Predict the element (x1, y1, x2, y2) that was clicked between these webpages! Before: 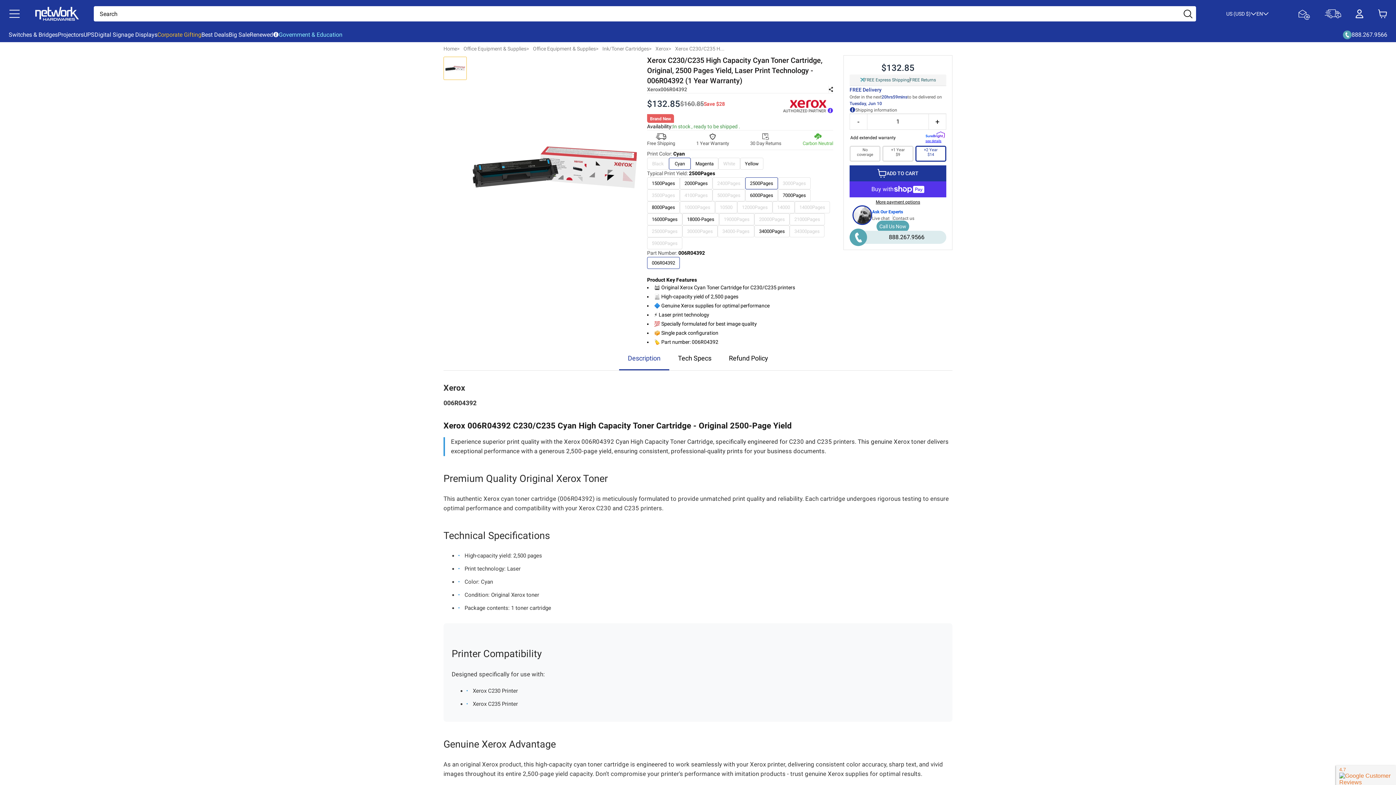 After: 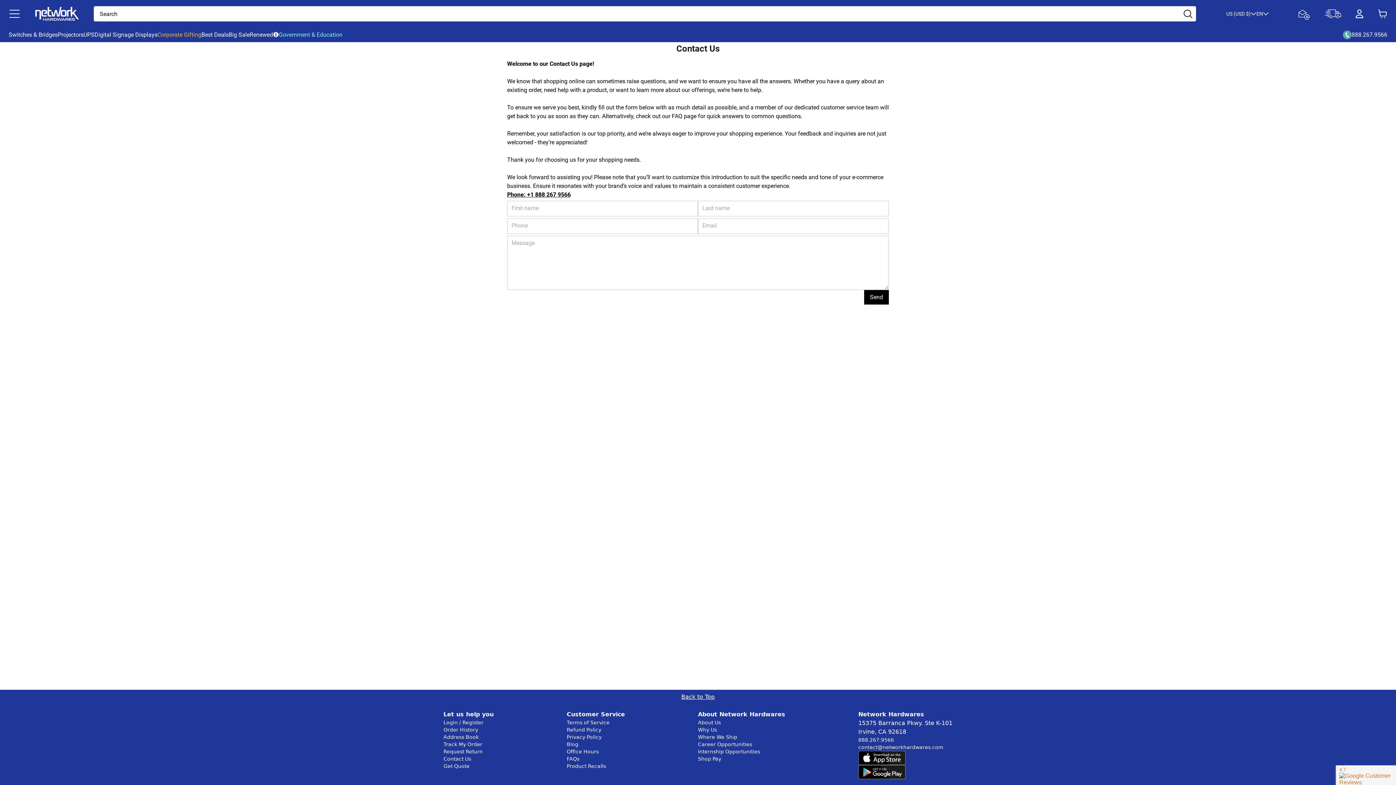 Action: bbox: (1299, 7, 1310, 19) label: contact-us